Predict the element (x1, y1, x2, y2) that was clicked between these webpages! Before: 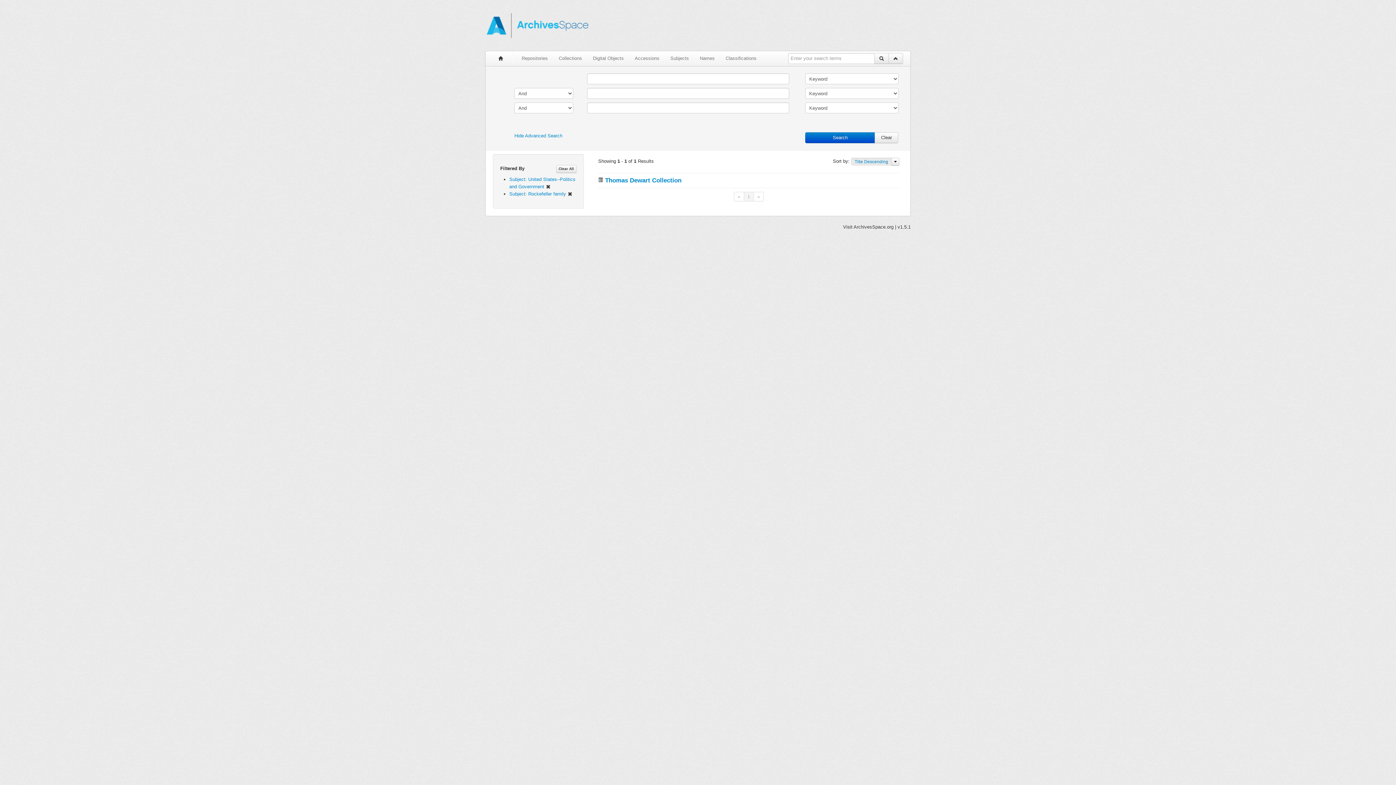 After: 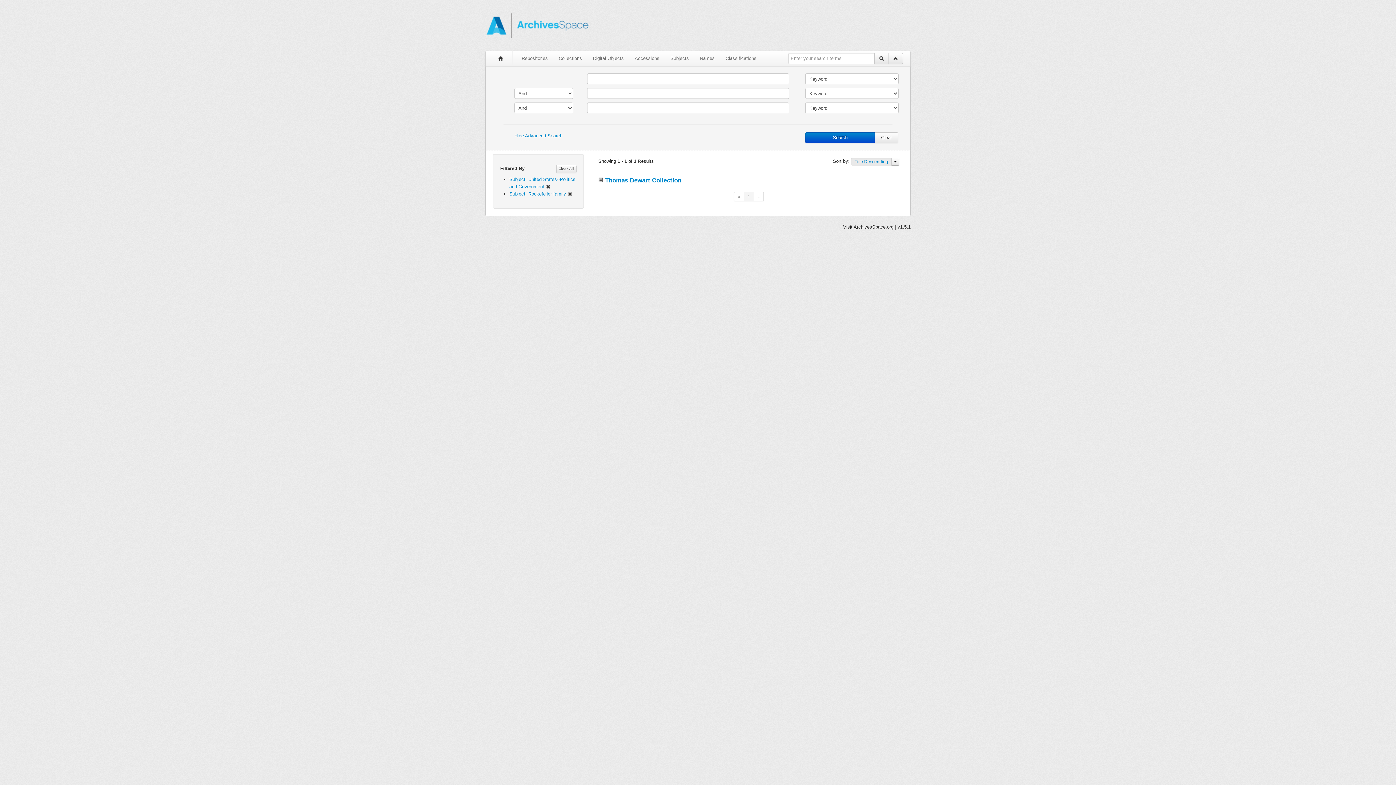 Action: bbox: (754, 192, 763, 201) label: »